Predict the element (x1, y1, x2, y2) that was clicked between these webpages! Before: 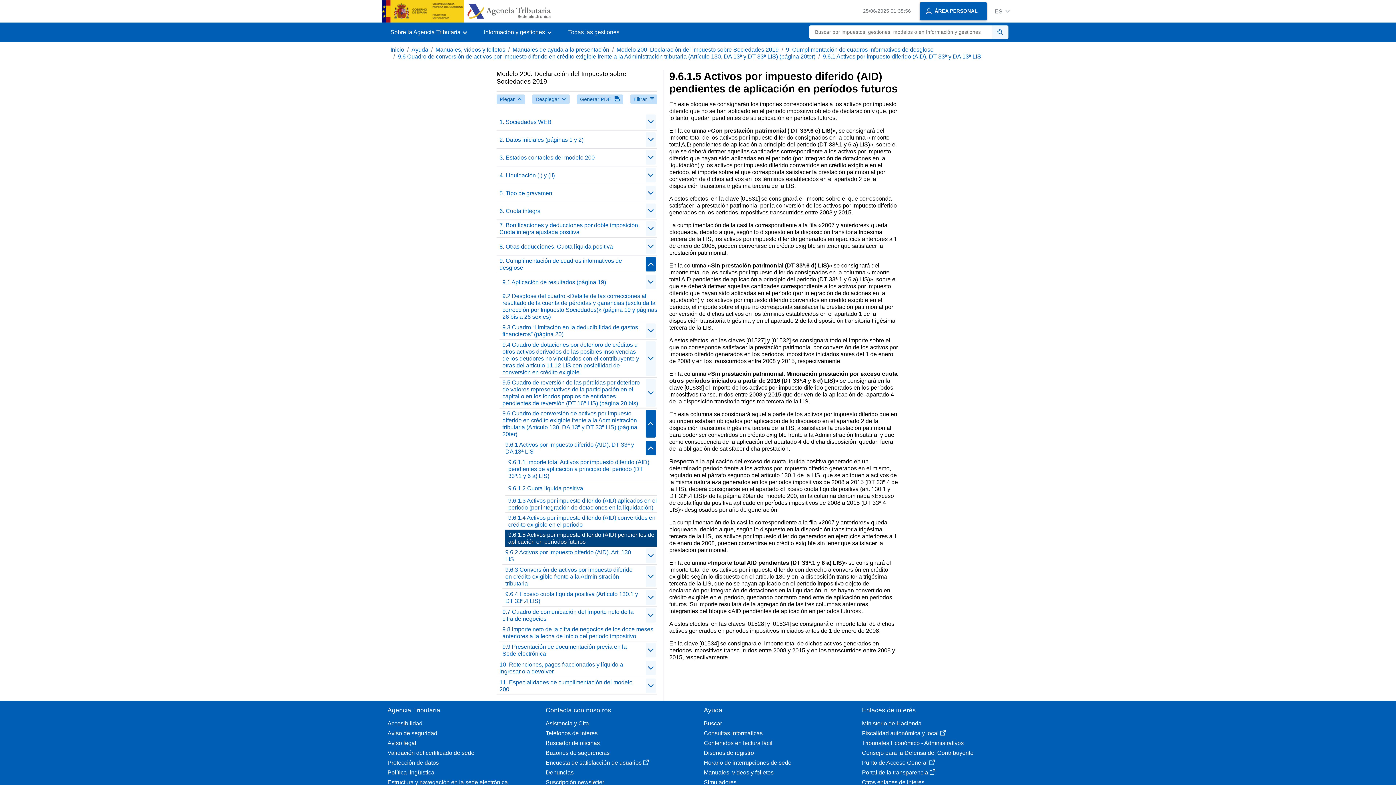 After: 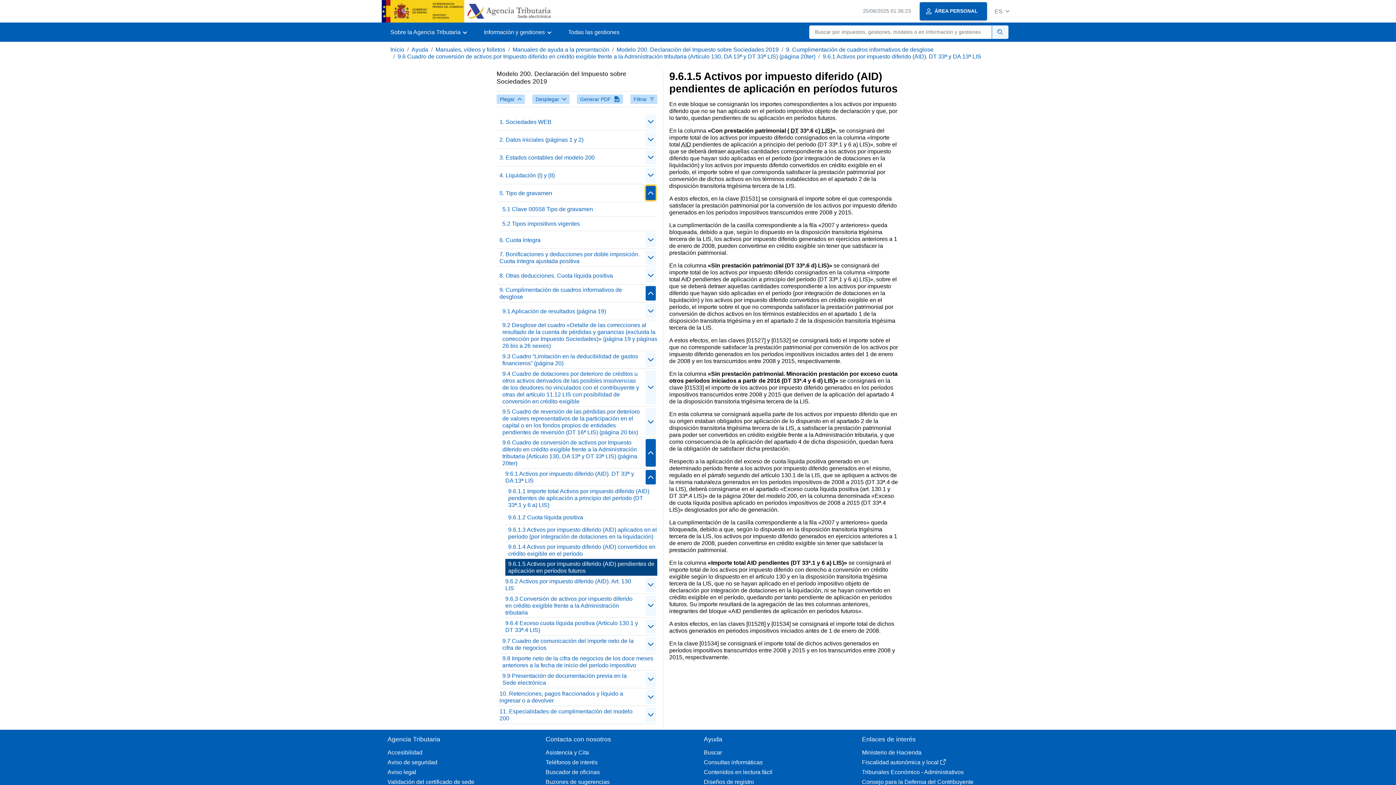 Action: label: contraer/expandir bbox: (645, 185, 656, 200)